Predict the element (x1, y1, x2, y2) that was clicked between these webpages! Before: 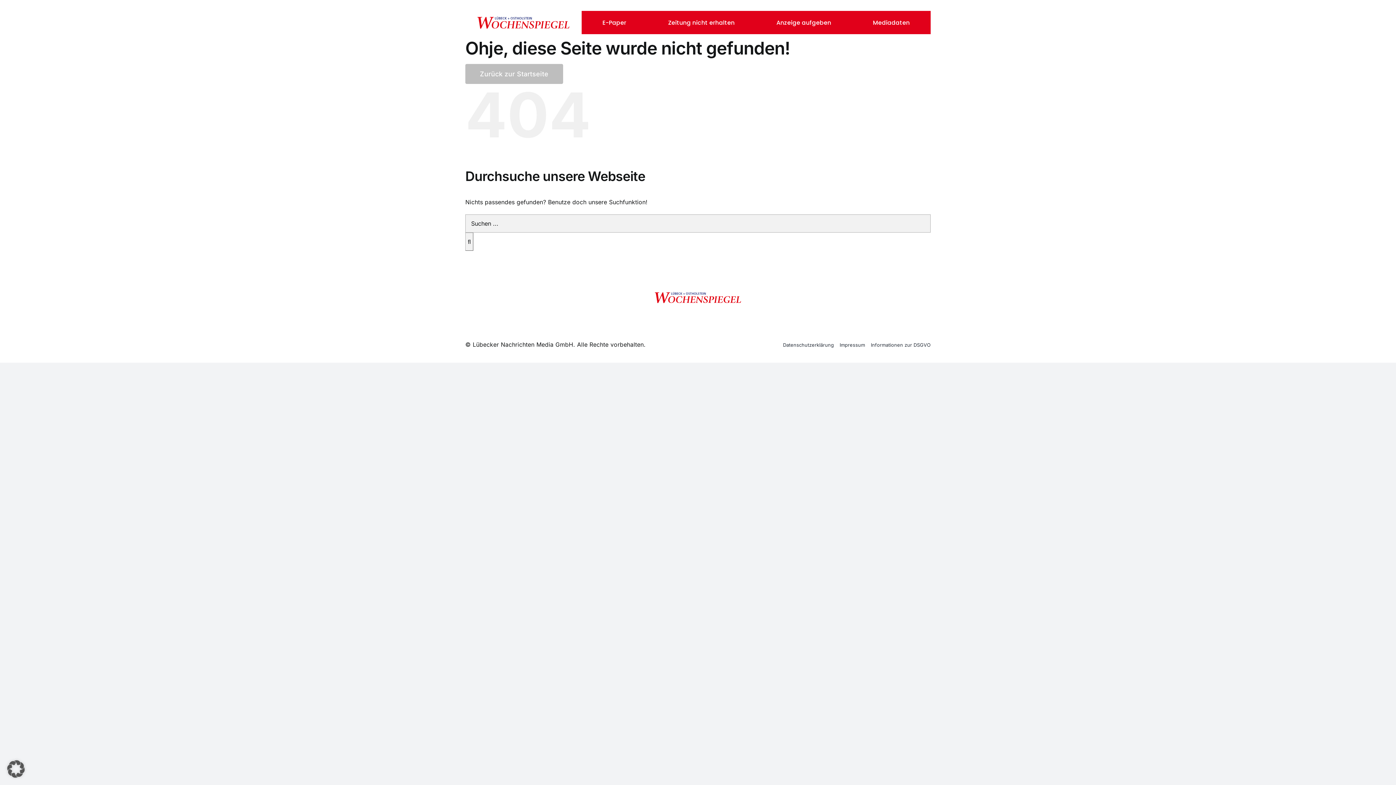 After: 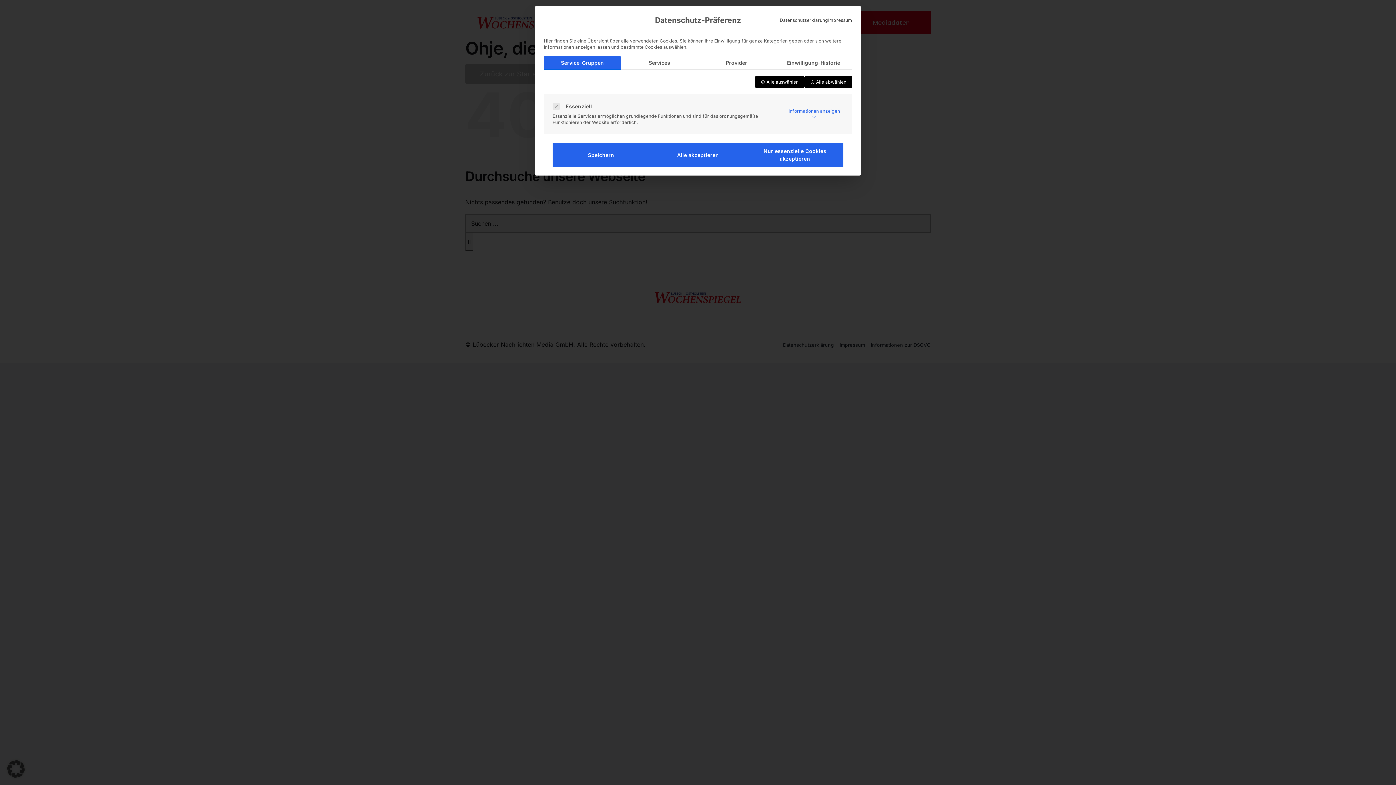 Action: label: Dialog Datenschutz-Präferenz öffnen bbox: (0, 753, 32, 785)